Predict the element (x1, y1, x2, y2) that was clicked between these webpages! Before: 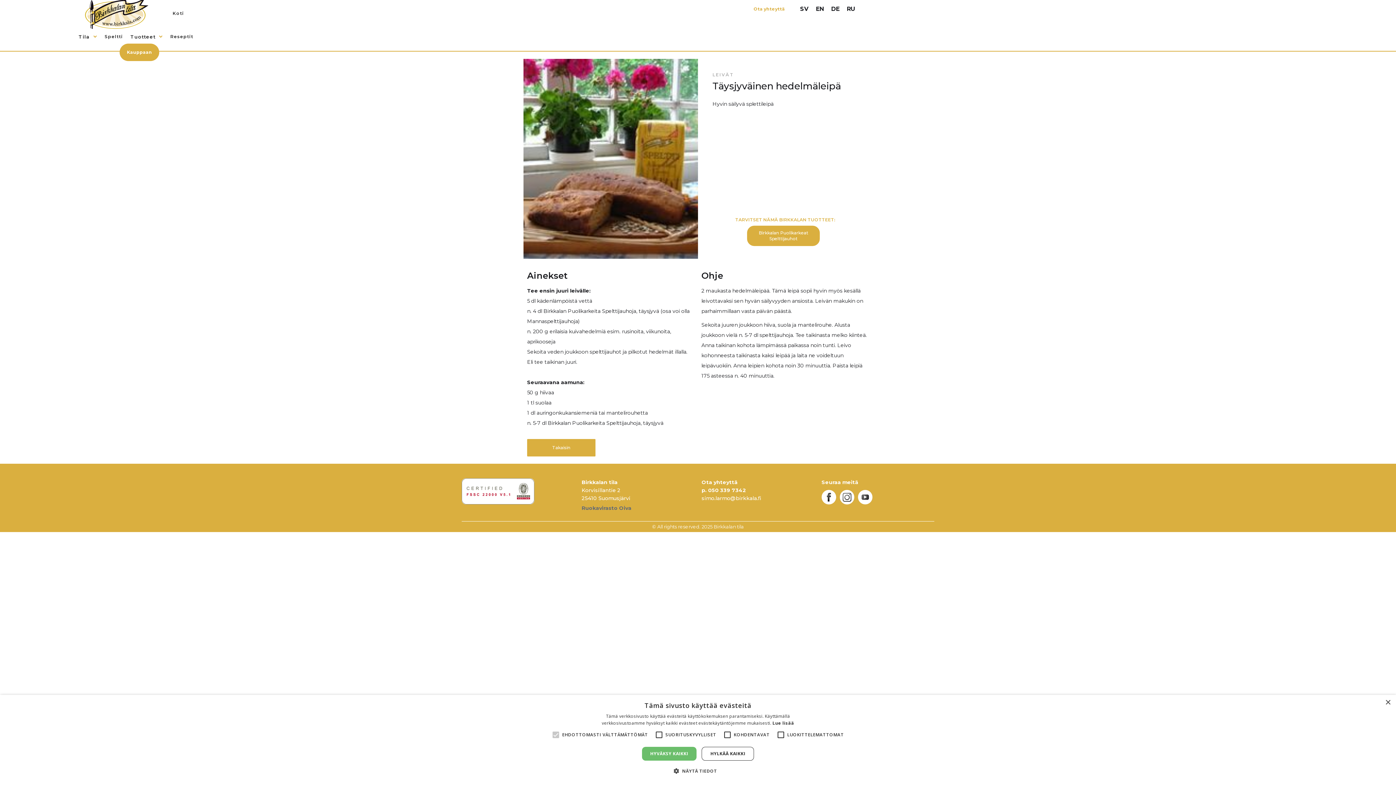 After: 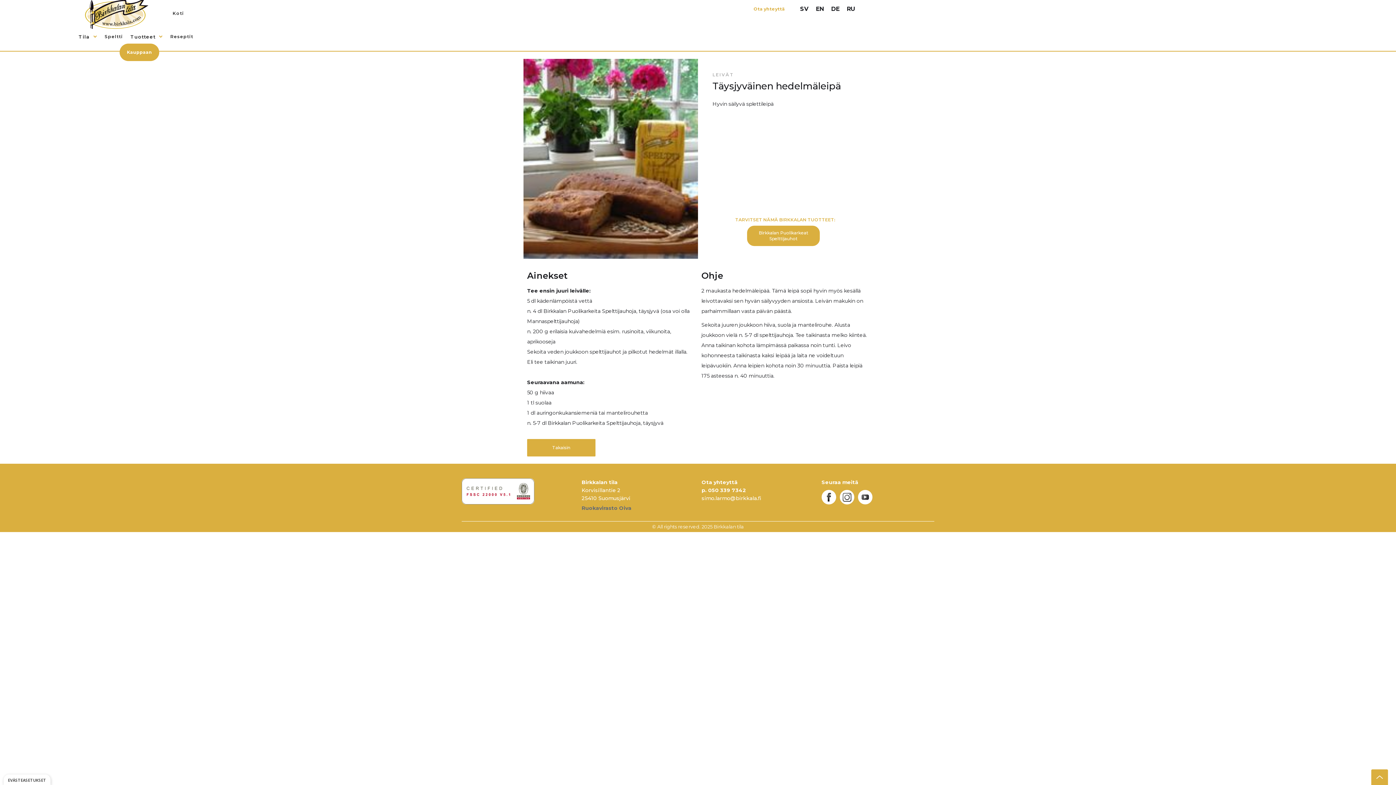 Action: label: HYLKÄÄ KAIKKI bbox: (701, 747, 754, 761)